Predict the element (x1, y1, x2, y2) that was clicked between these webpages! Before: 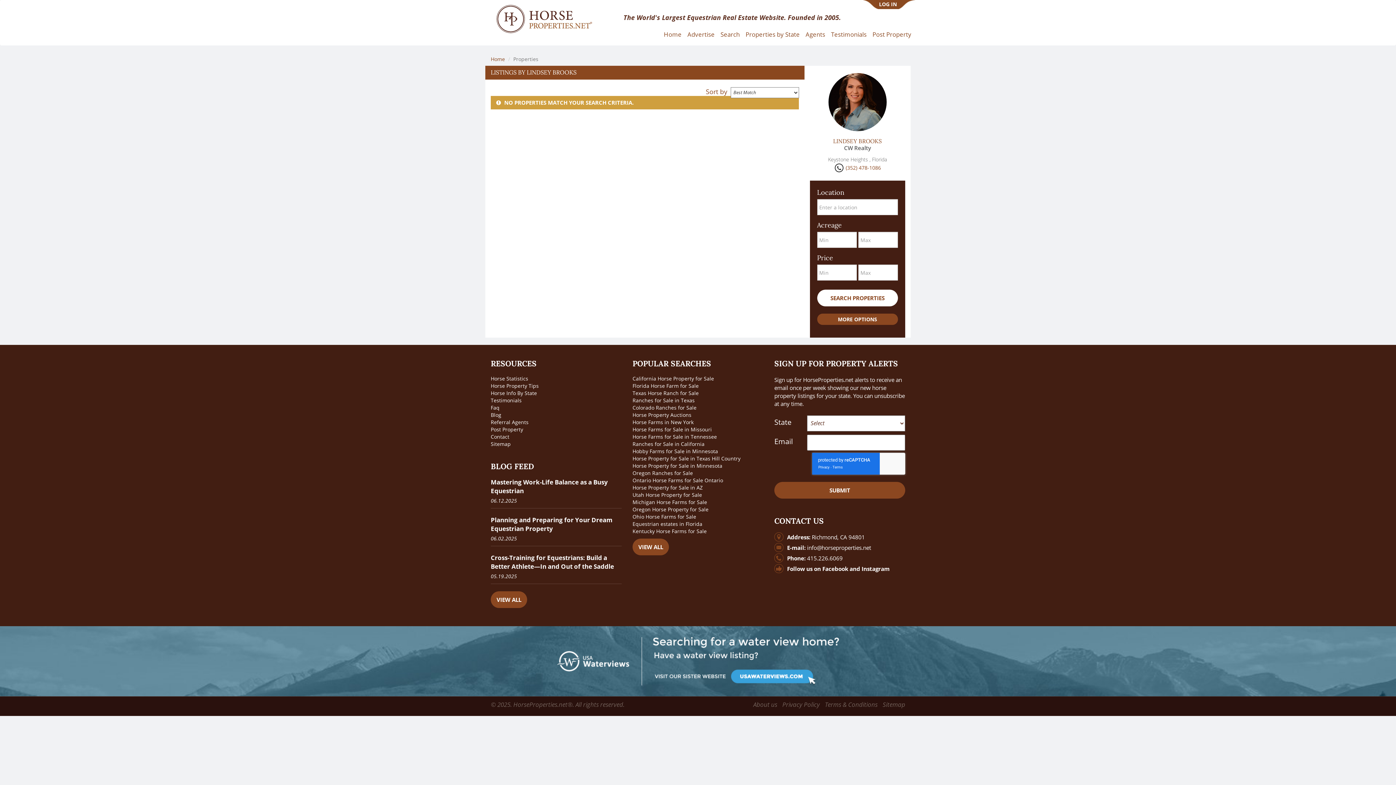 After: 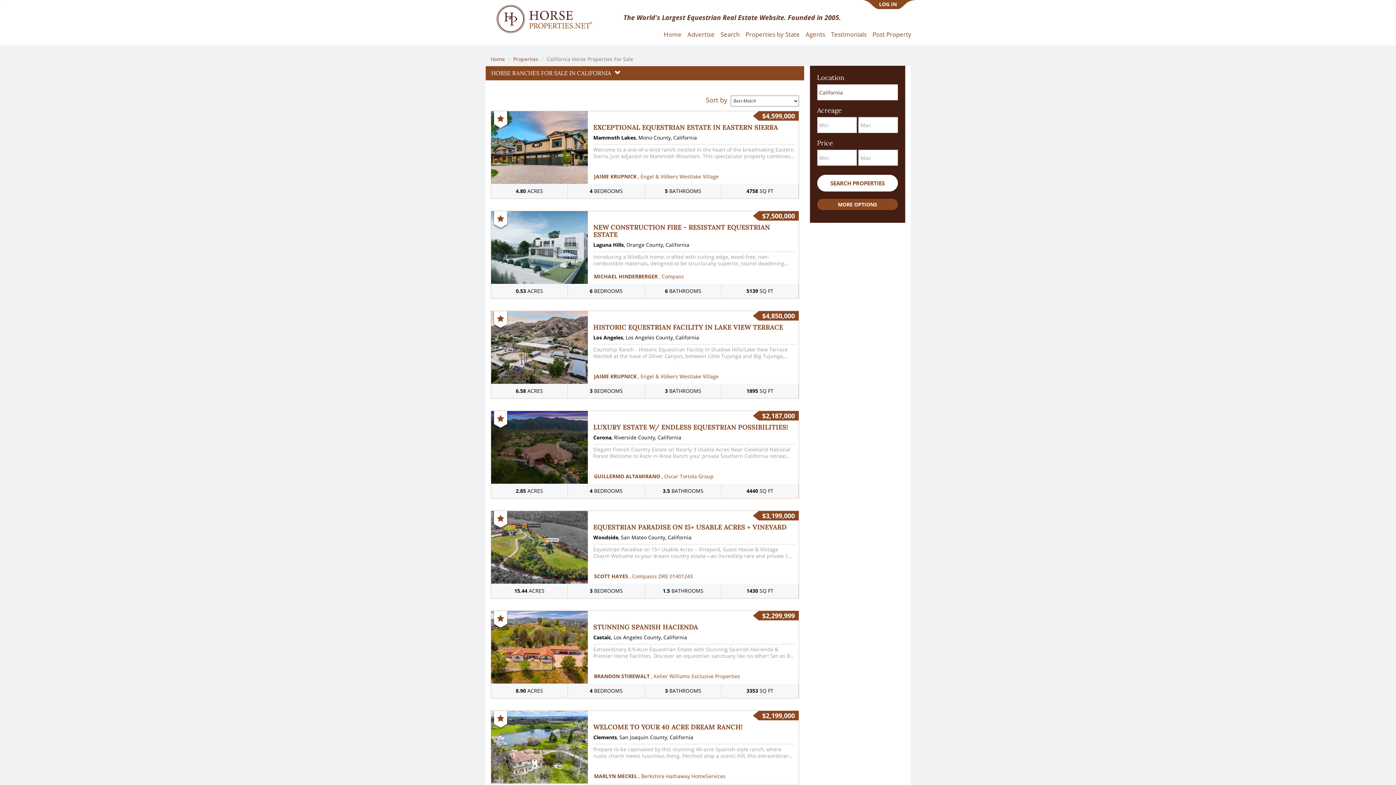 Action: bbox: (632, 375, 763, 382) label: California Horse Property for Sale